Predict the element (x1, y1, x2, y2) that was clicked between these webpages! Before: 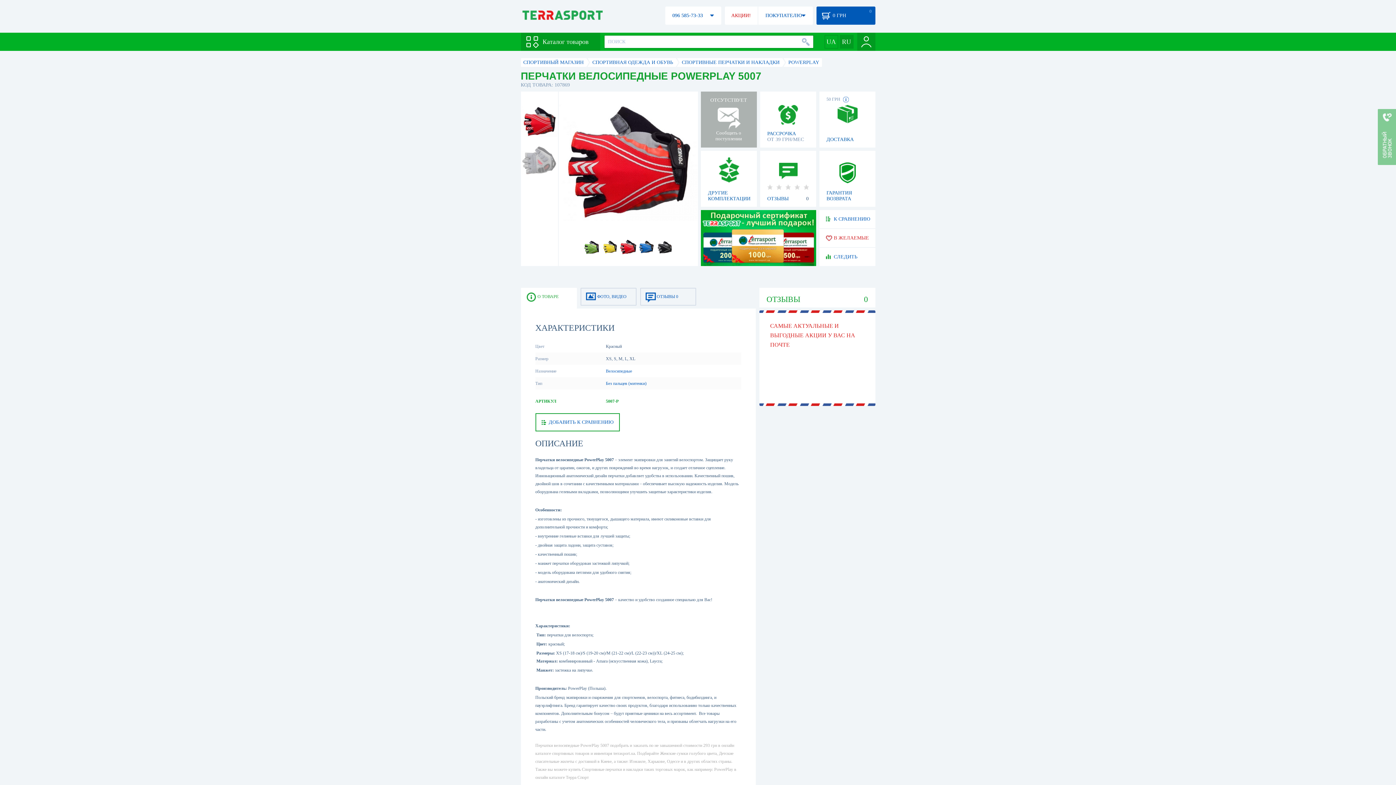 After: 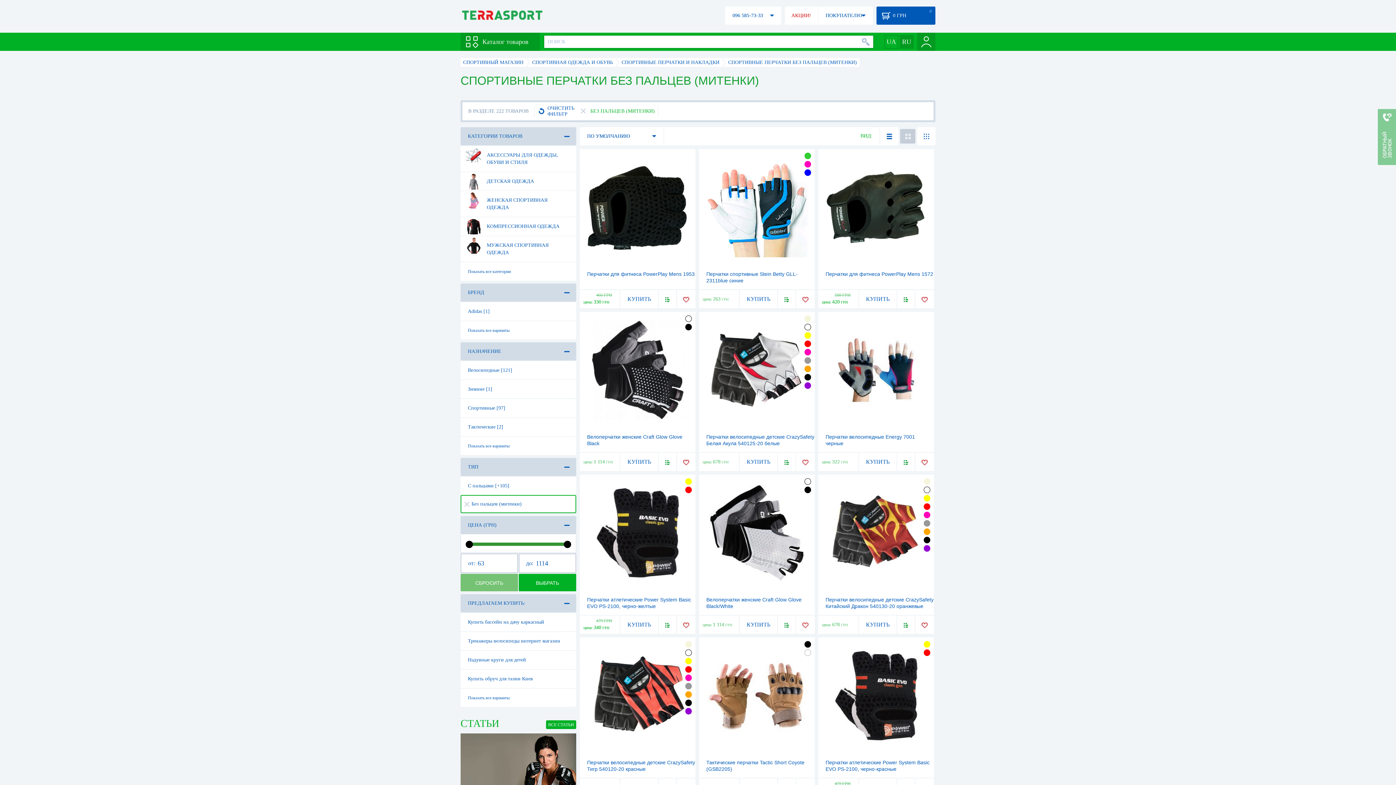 Action: label: Без пальцев (митенки) bbox: (606, 381, 646, 386)